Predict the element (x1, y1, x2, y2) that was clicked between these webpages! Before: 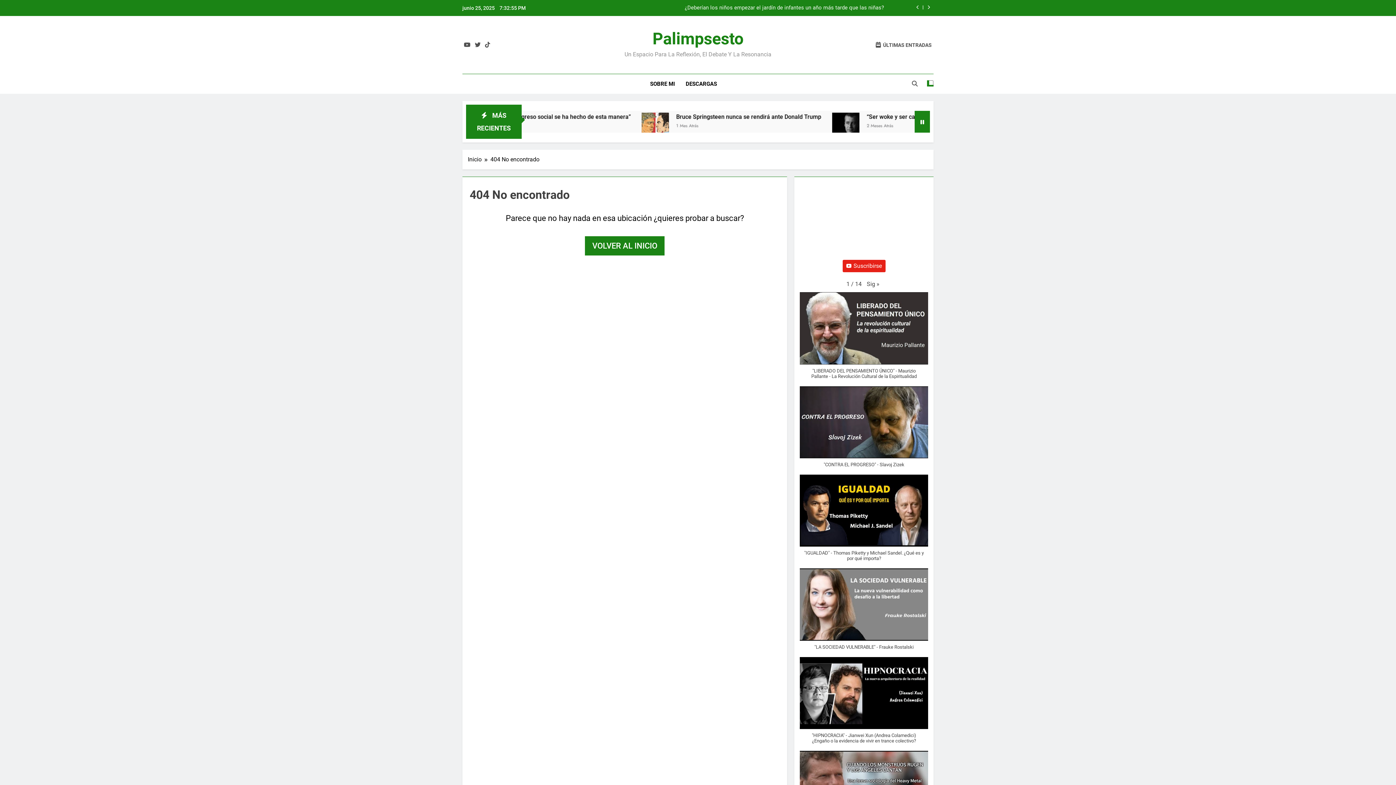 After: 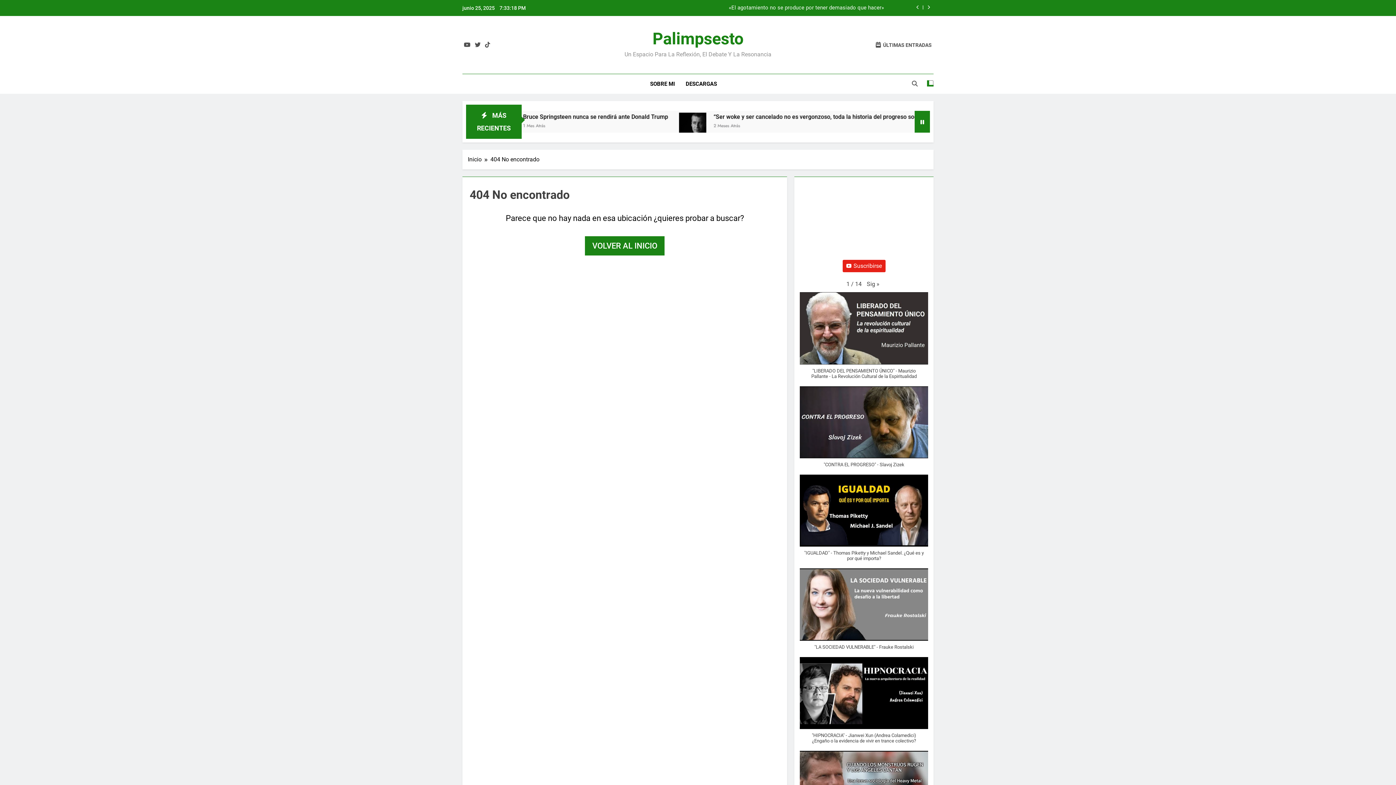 Action: label: Suscribirse bbox: (842, 260, 885, 272)